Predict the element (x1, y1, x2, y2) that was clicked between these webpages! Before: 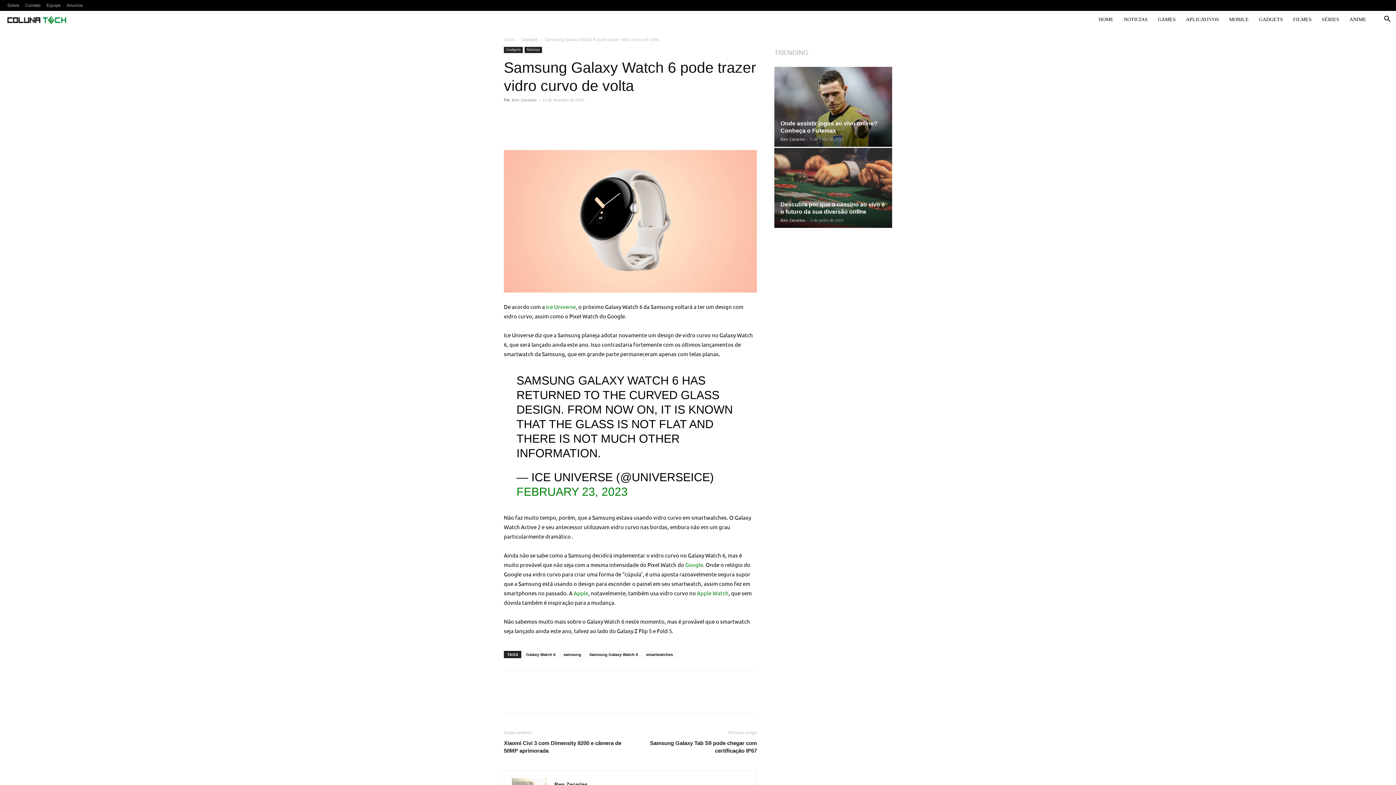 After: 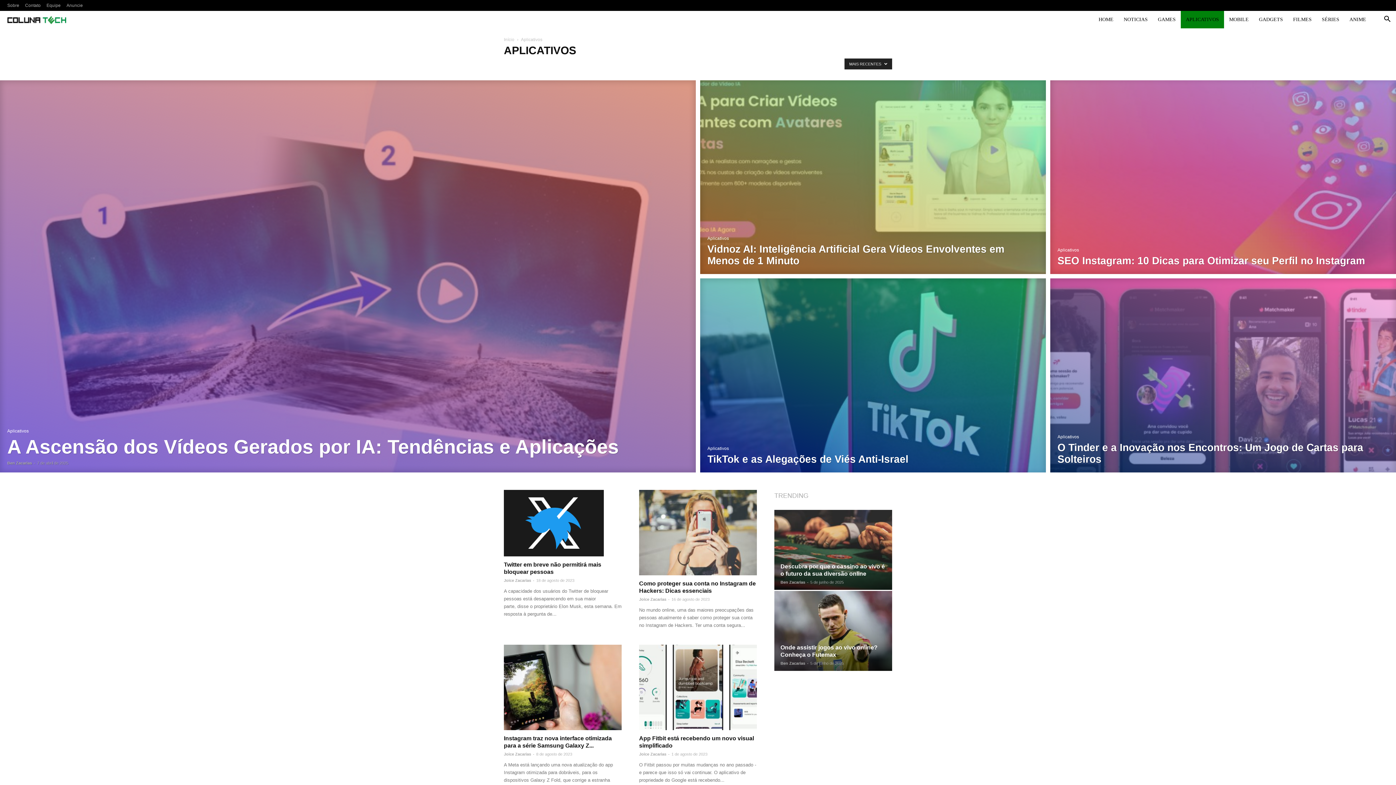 Action: label: APLICATIVOS bbox: (1181, 10, 1224, 28)